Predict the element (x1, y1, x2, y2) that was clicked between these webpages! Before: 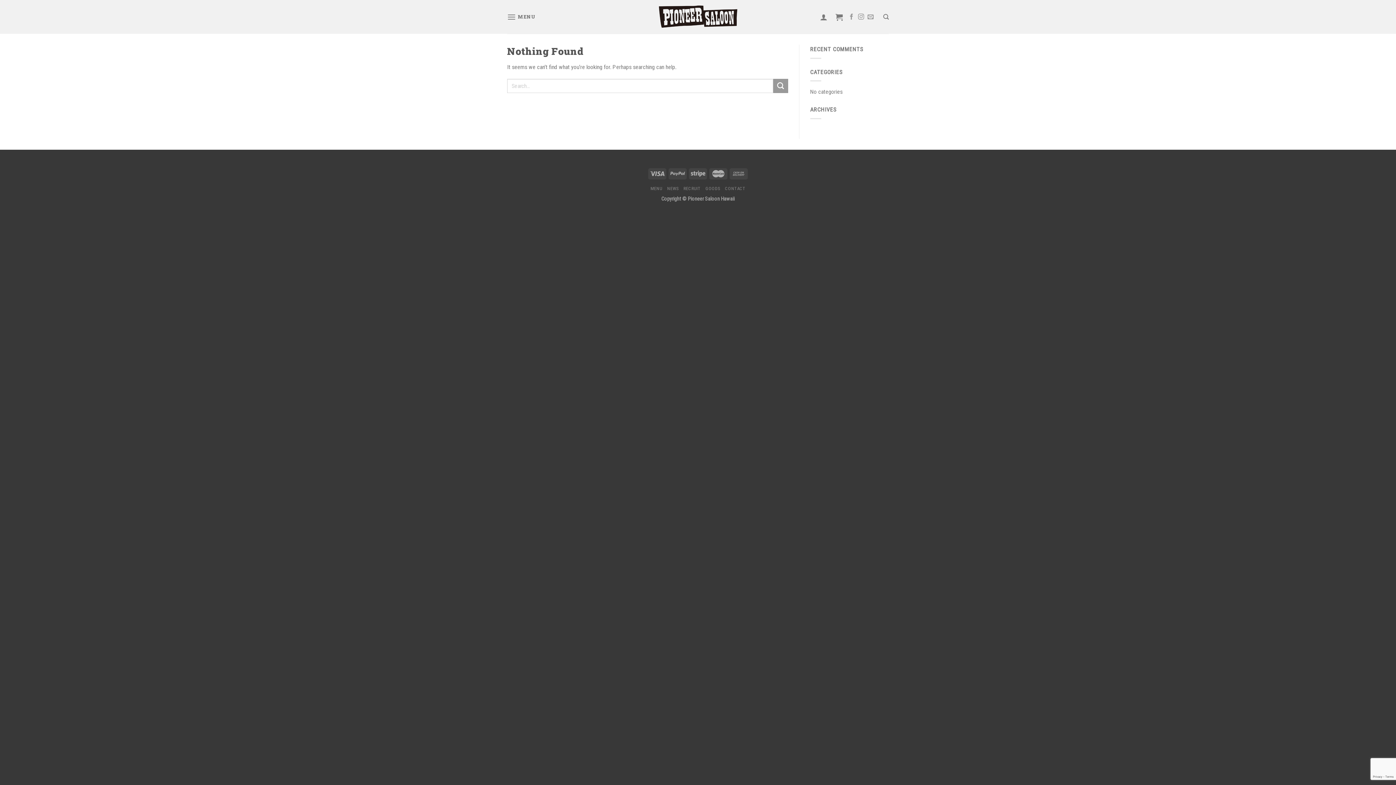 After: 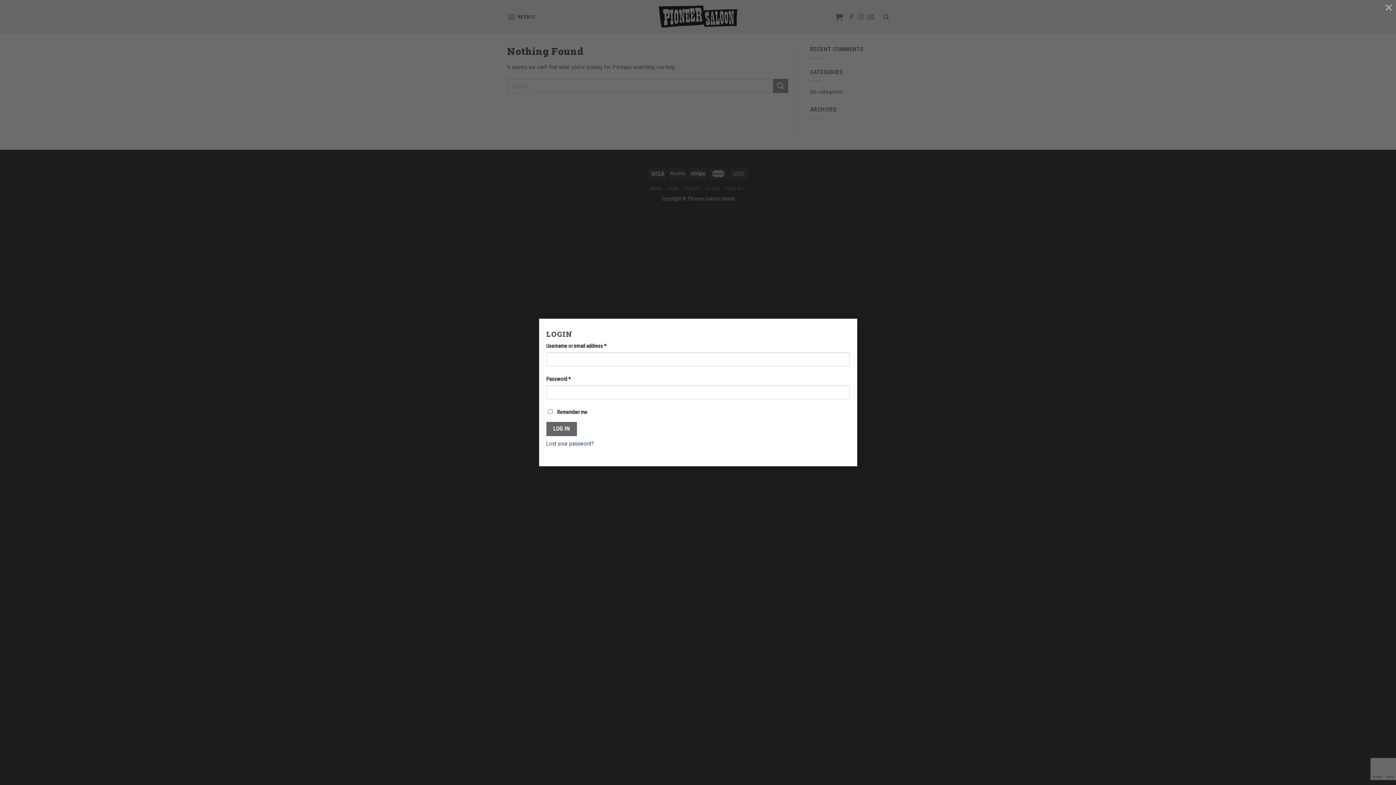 Action: bbox: (820, 8, 827, 24)